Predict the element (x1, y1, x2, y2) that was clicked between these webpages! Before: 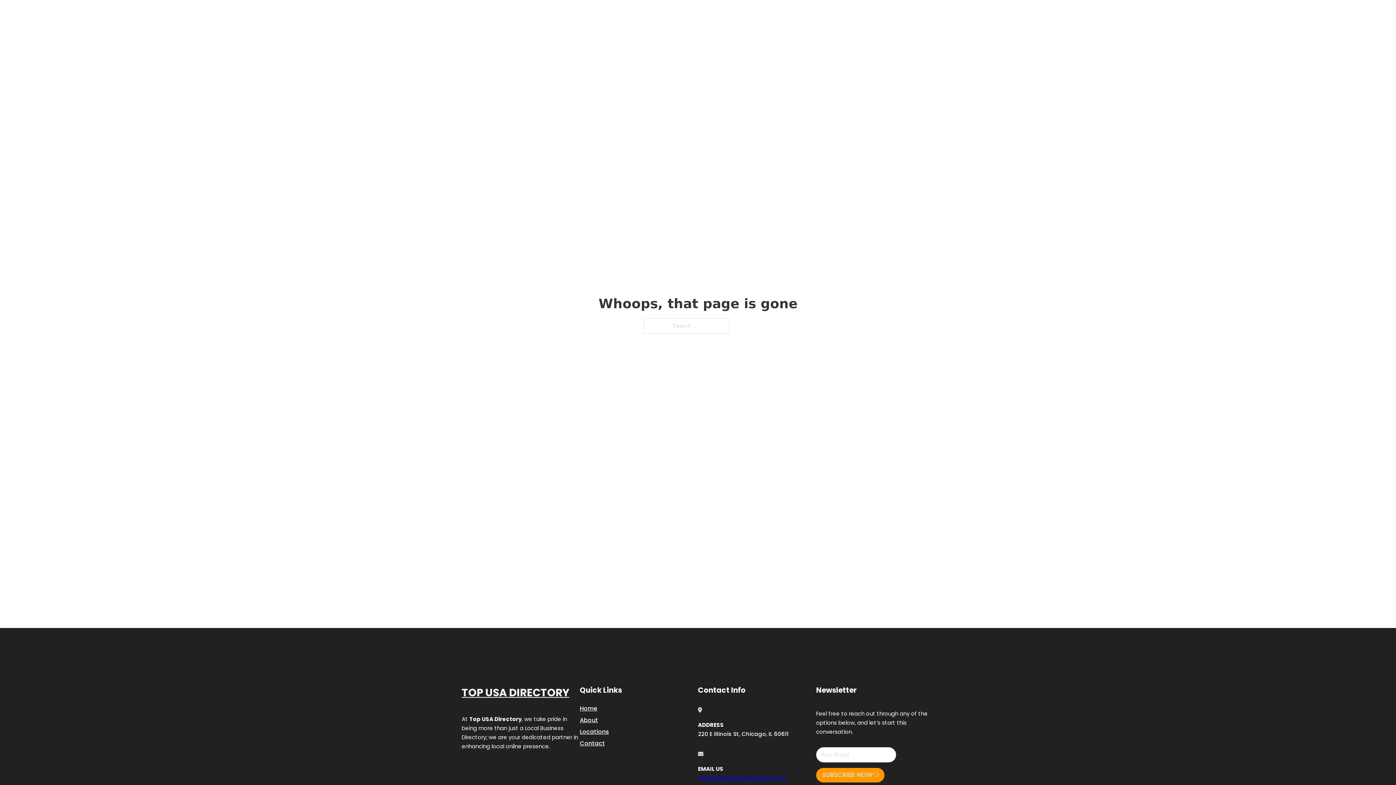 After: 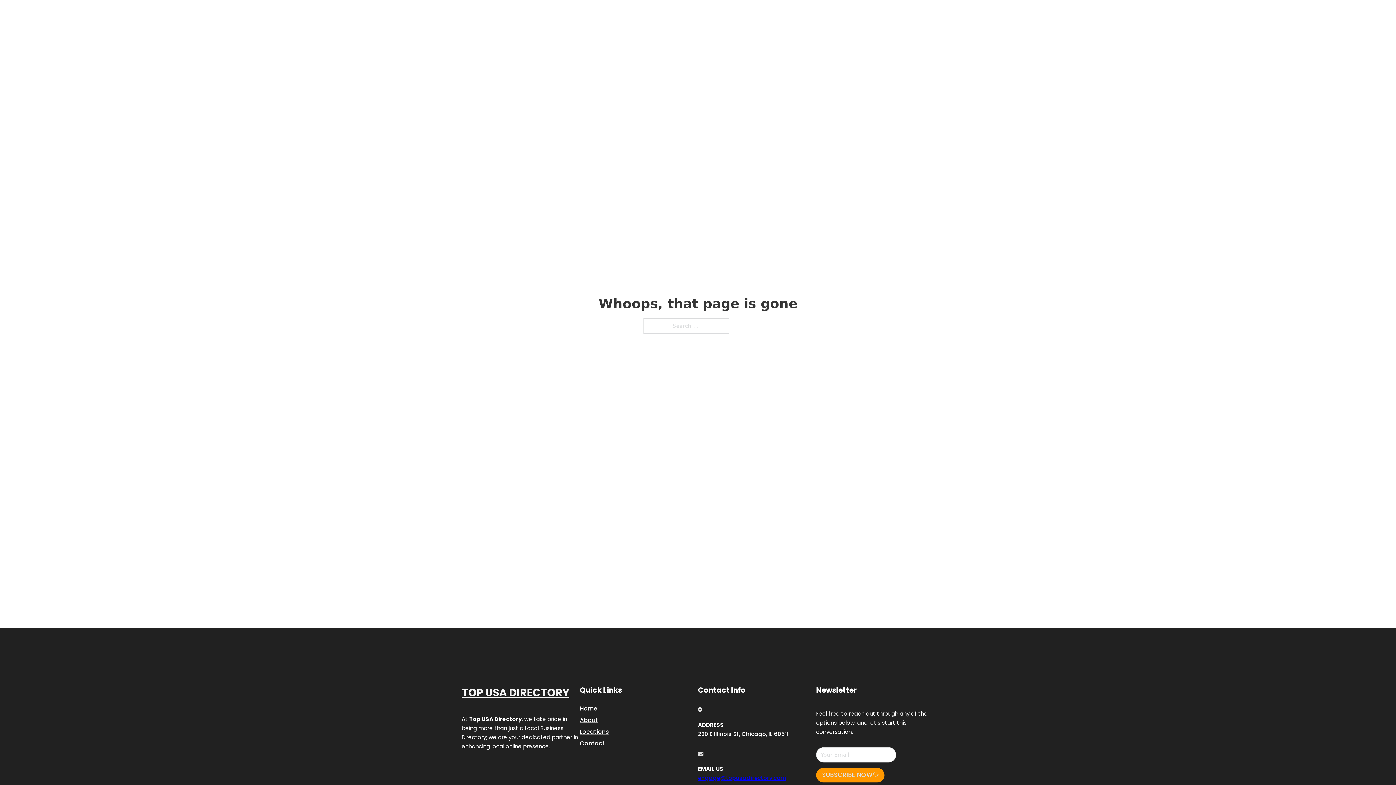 Action: bbox: (698, 774, 786, 782) label: engage@topusadirectory.com